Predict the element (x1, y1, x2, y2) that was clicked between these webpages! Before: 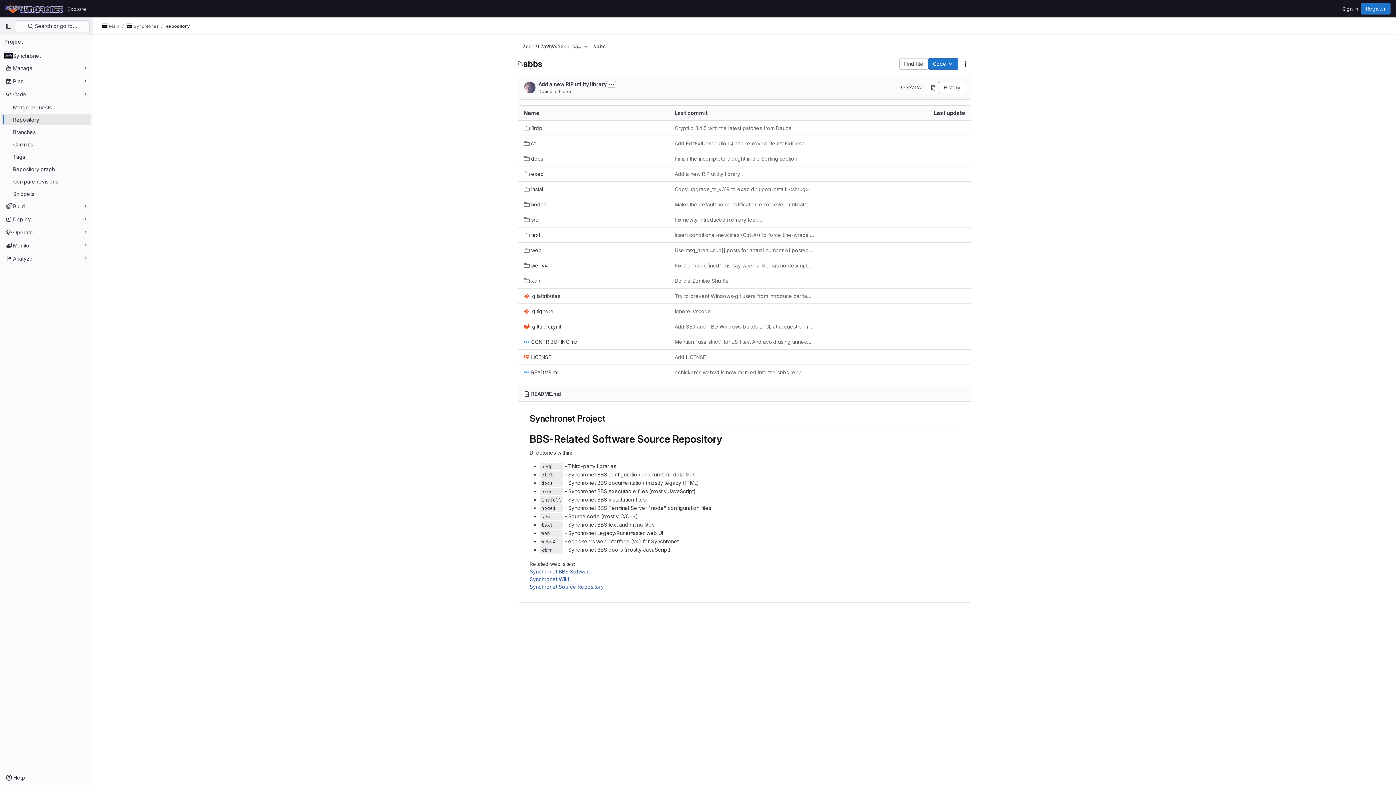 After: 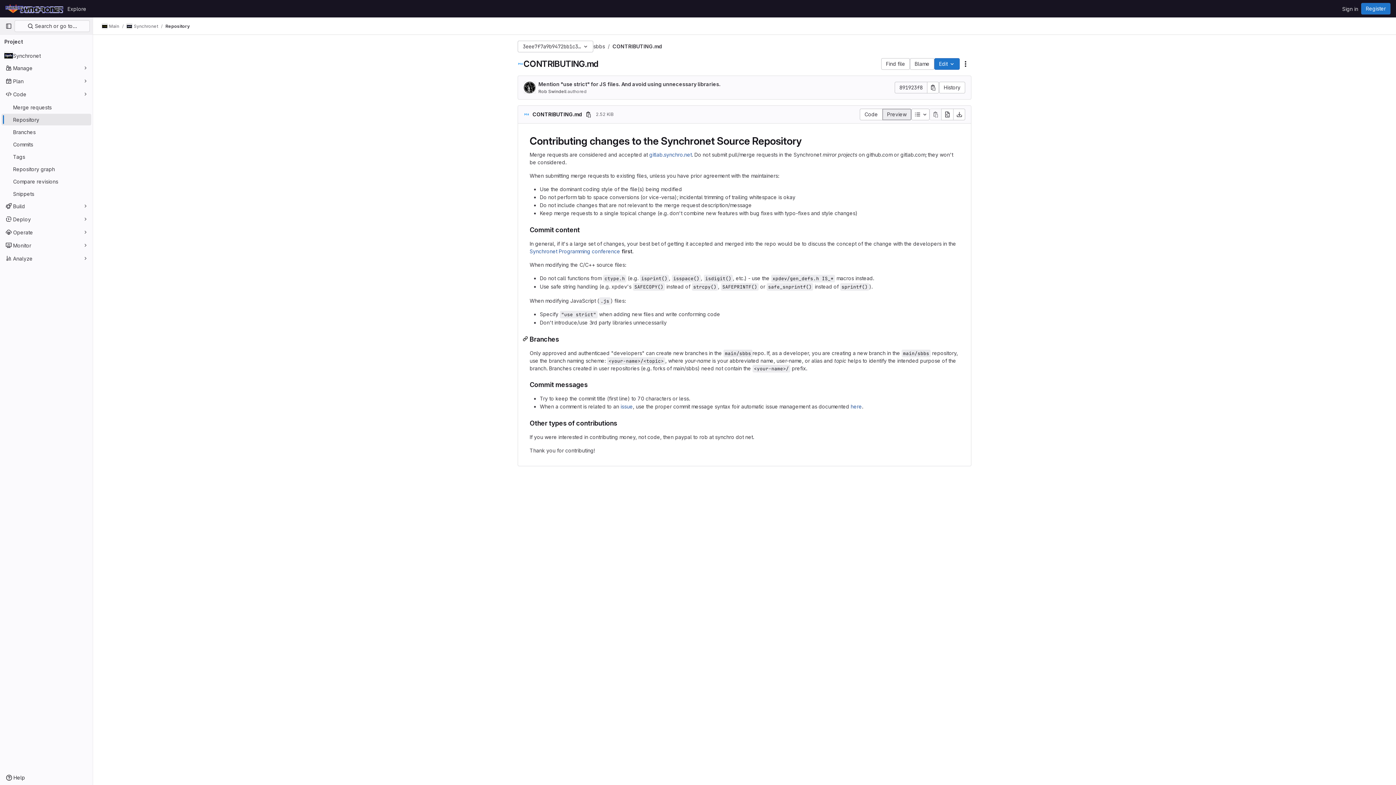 Action: bbox: (524, 338, 577, 345) label: CONTRIBUTING.md